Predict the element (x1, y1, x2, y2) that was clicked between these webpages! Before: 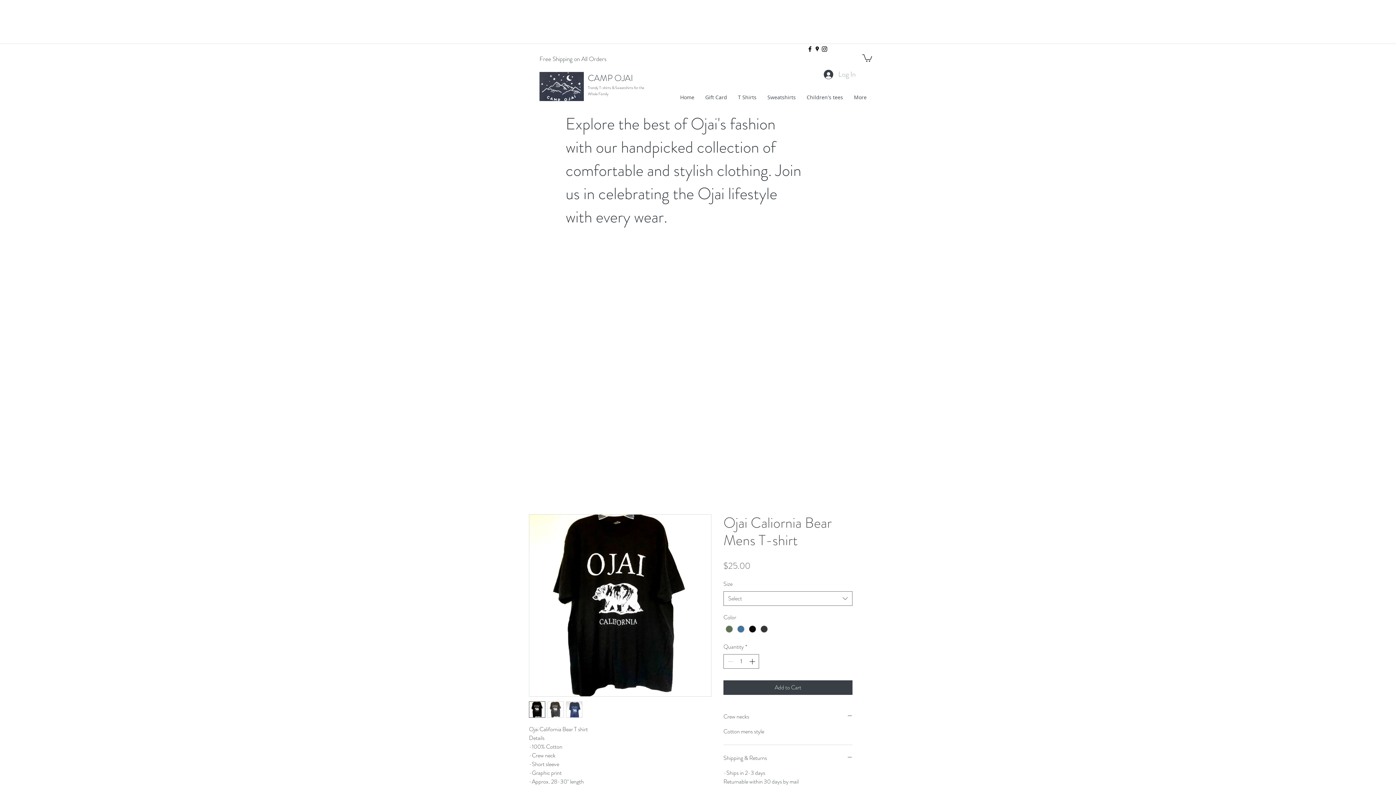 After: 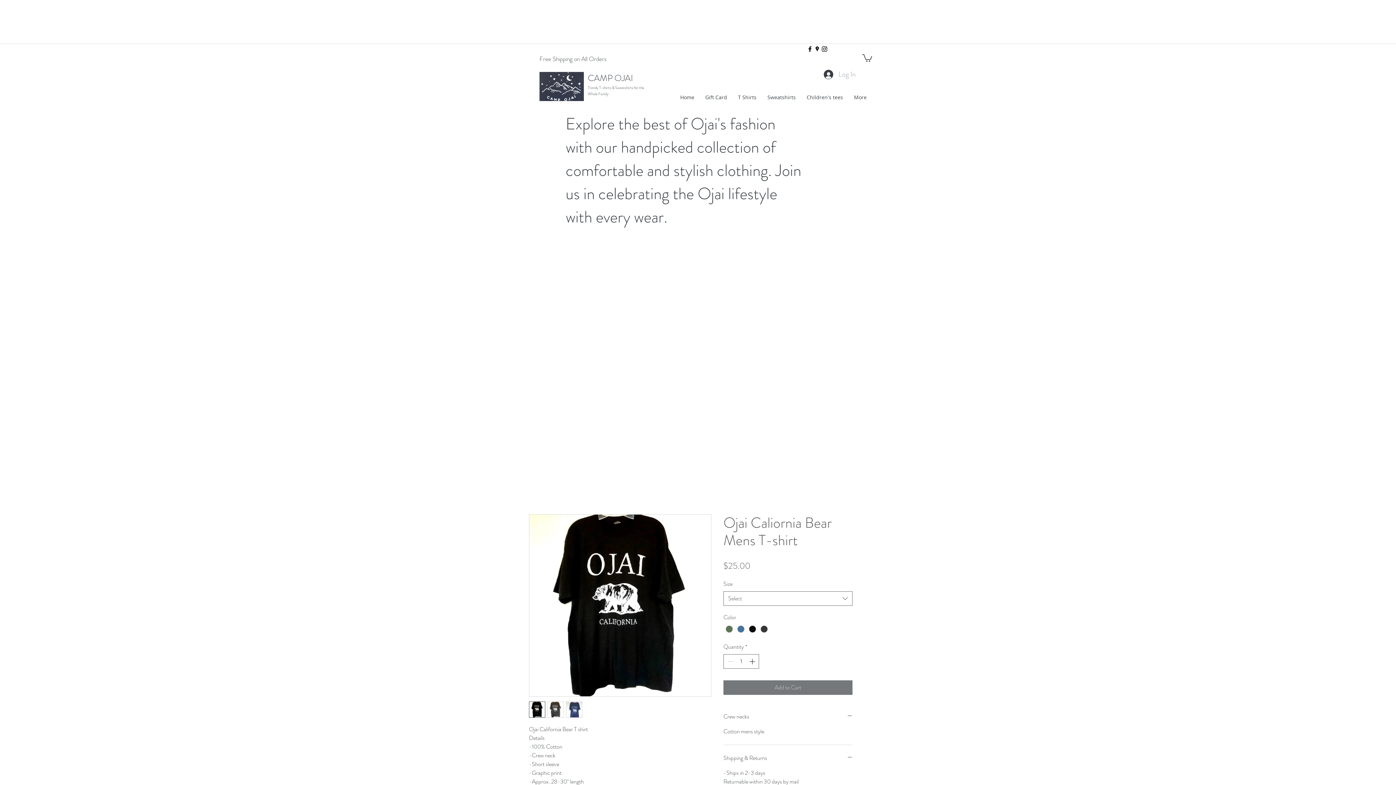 Action: bbox: (723, 680, 852, 695) label: Add to Cart